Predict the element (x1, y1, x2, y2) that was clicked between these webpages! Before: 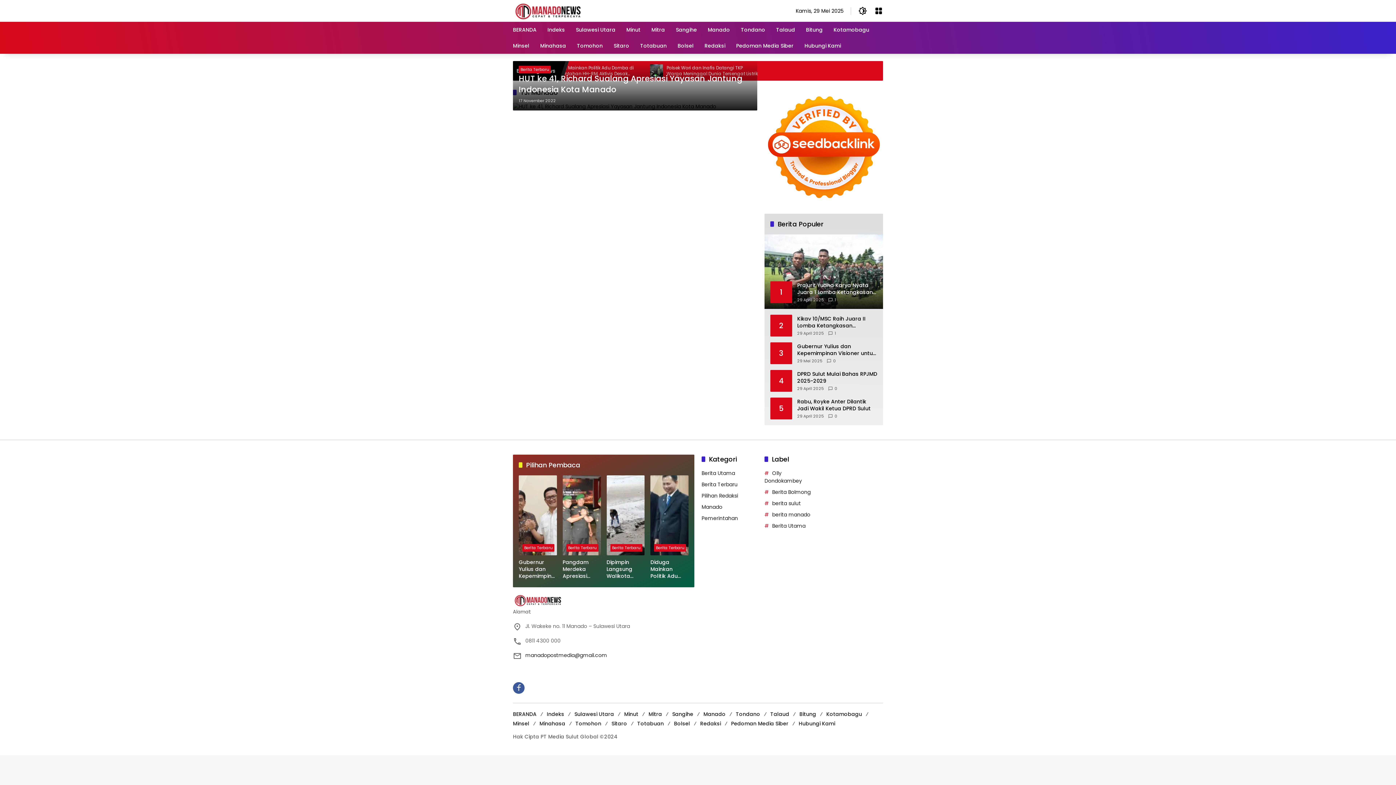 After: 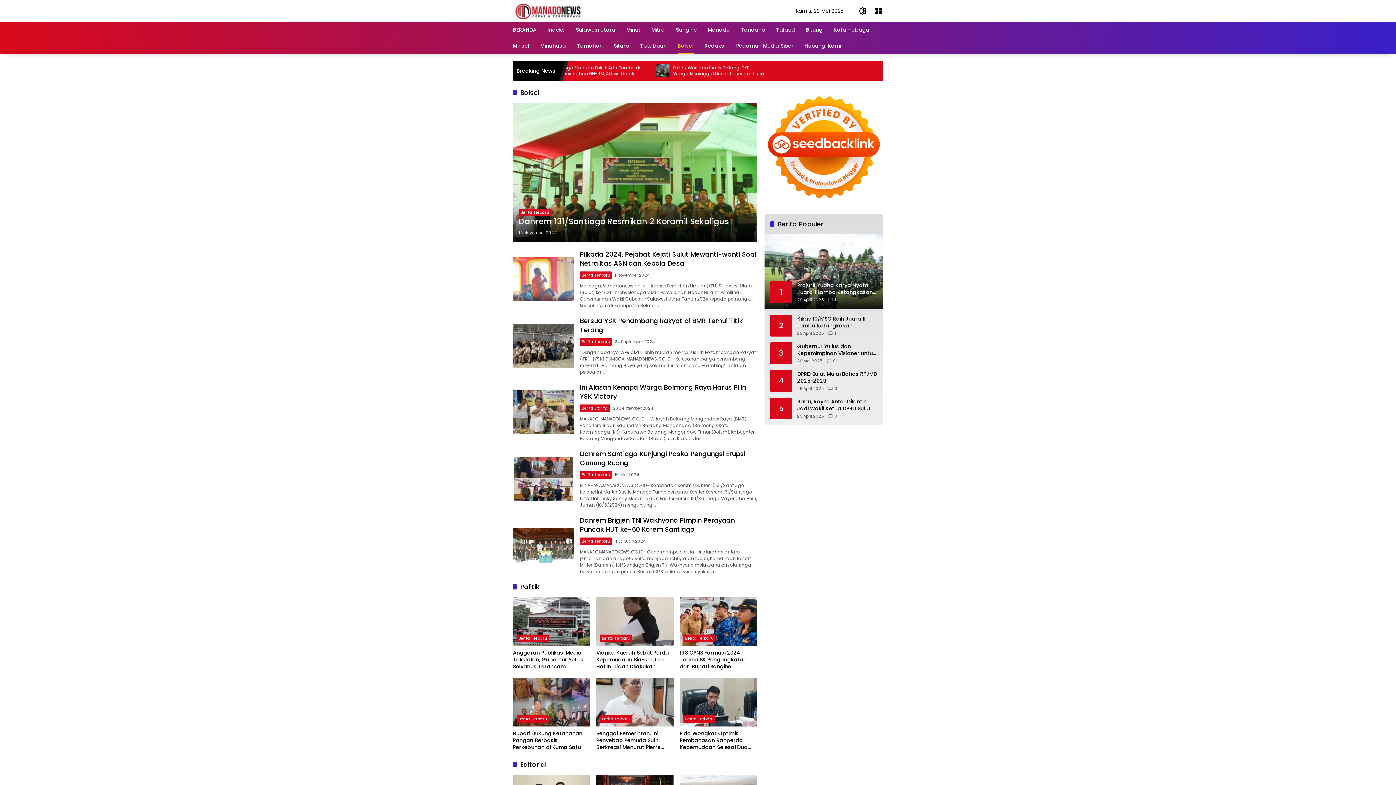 Action: label: Bolsel bbox: (674, 720, 690, 727)